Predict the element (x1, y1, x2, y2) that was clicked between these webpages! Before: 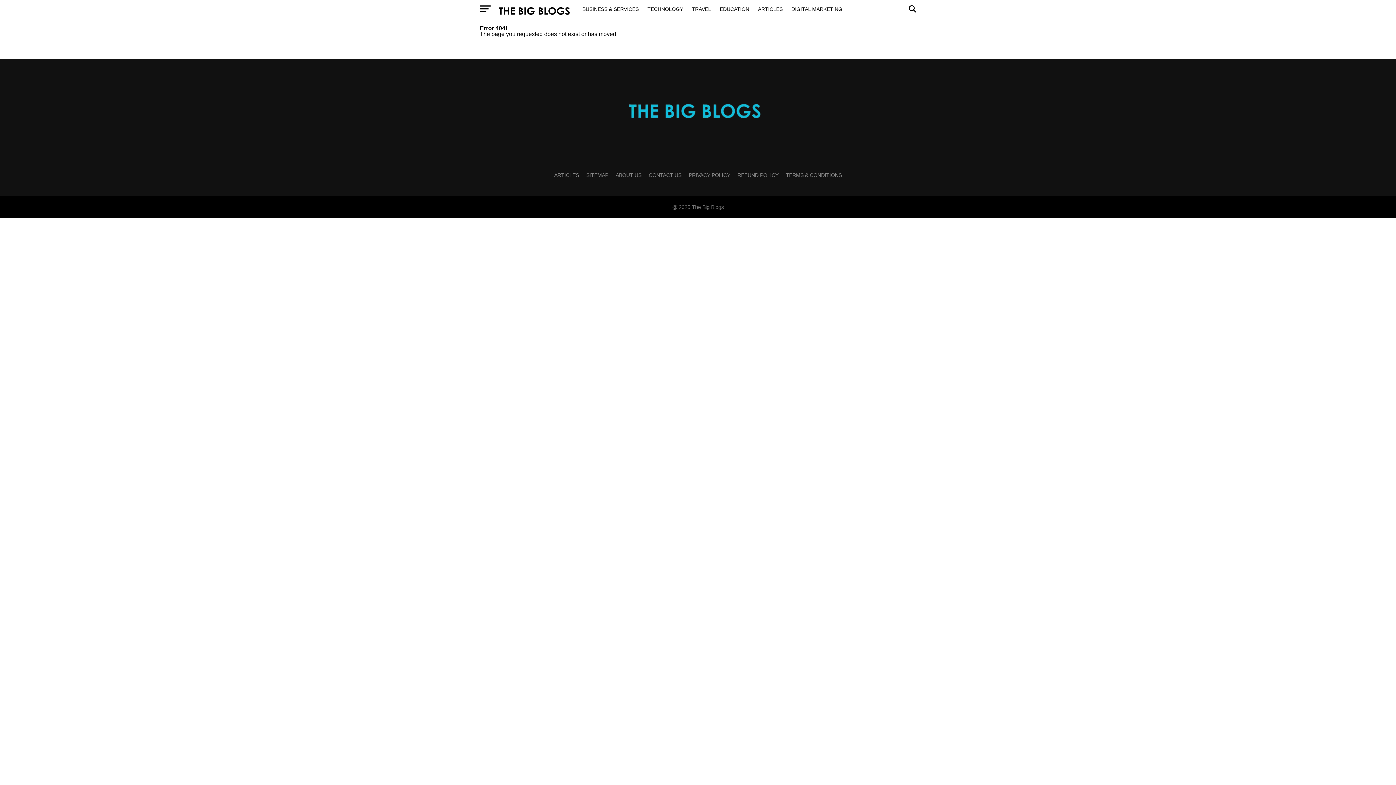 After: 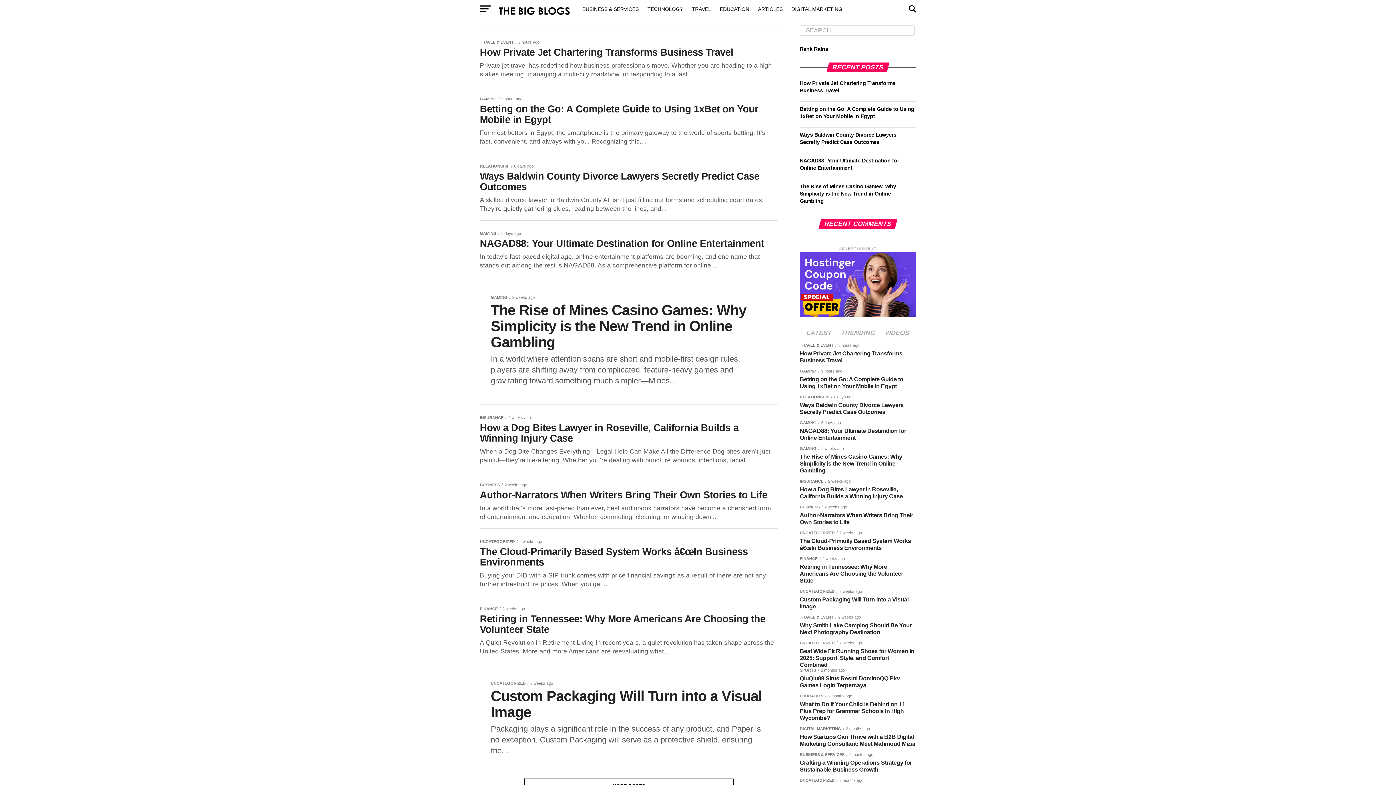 Action: bbox: (554, 172, 579, 178) label: ARTICLES